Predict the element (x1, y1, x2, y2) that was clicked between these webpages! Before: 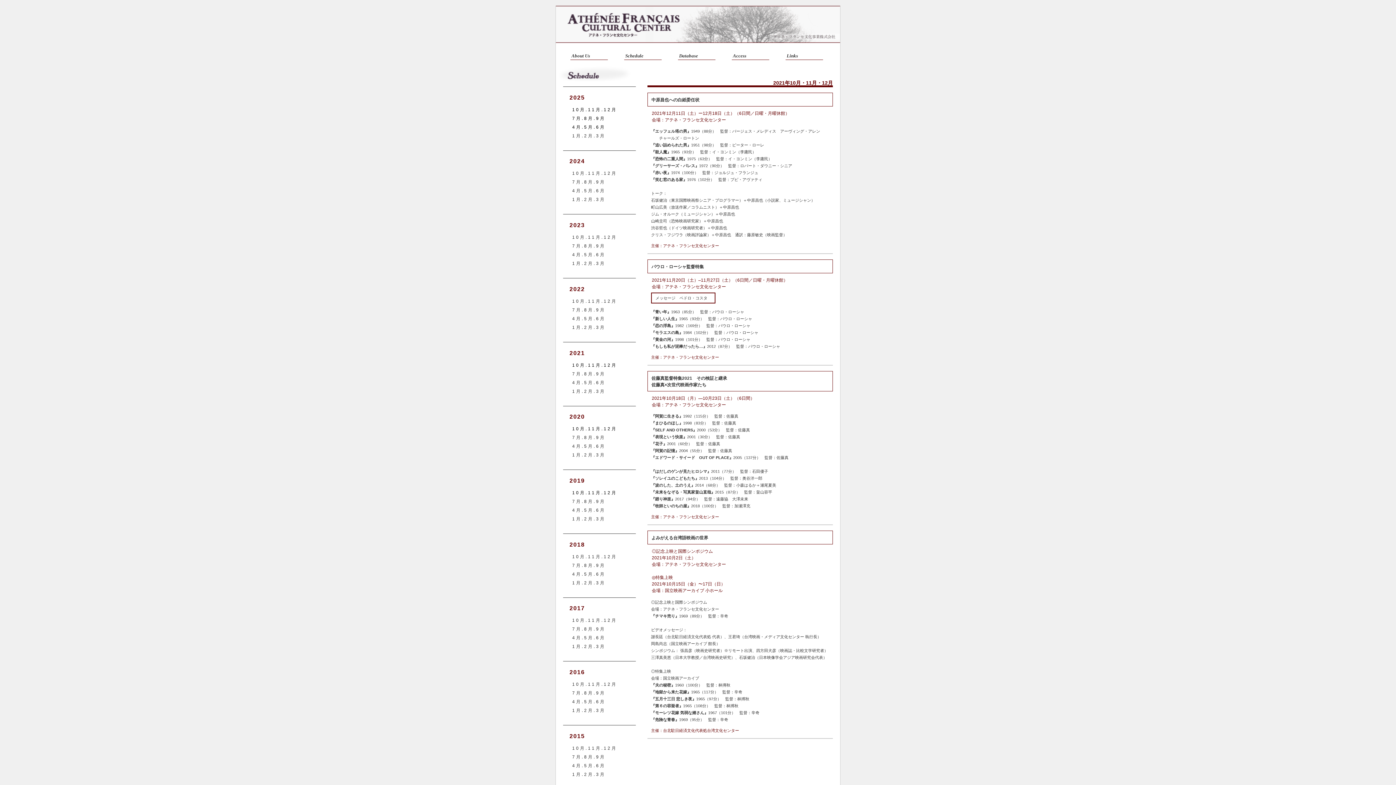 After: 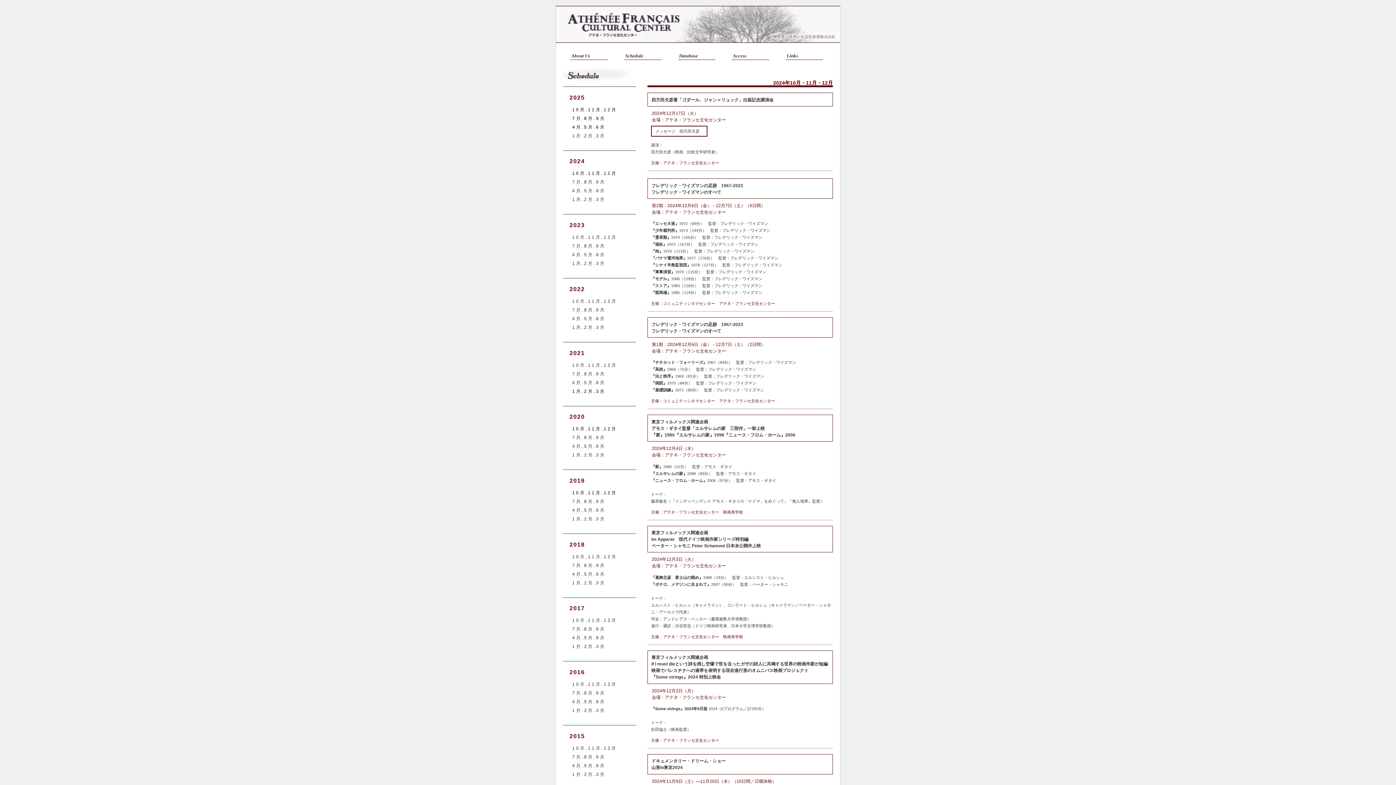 Action: bbox: (572, 171, 617, 176) label: 10月.11月.12月